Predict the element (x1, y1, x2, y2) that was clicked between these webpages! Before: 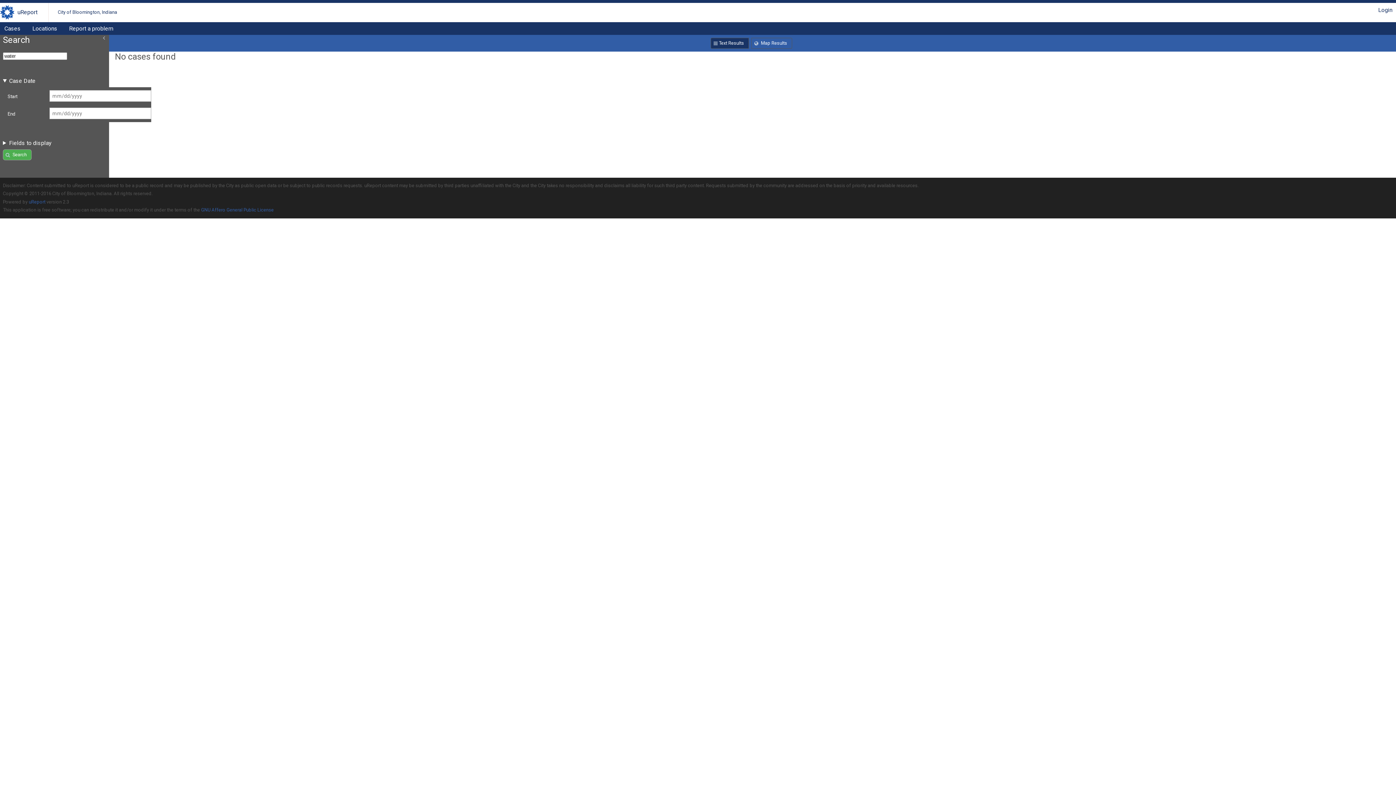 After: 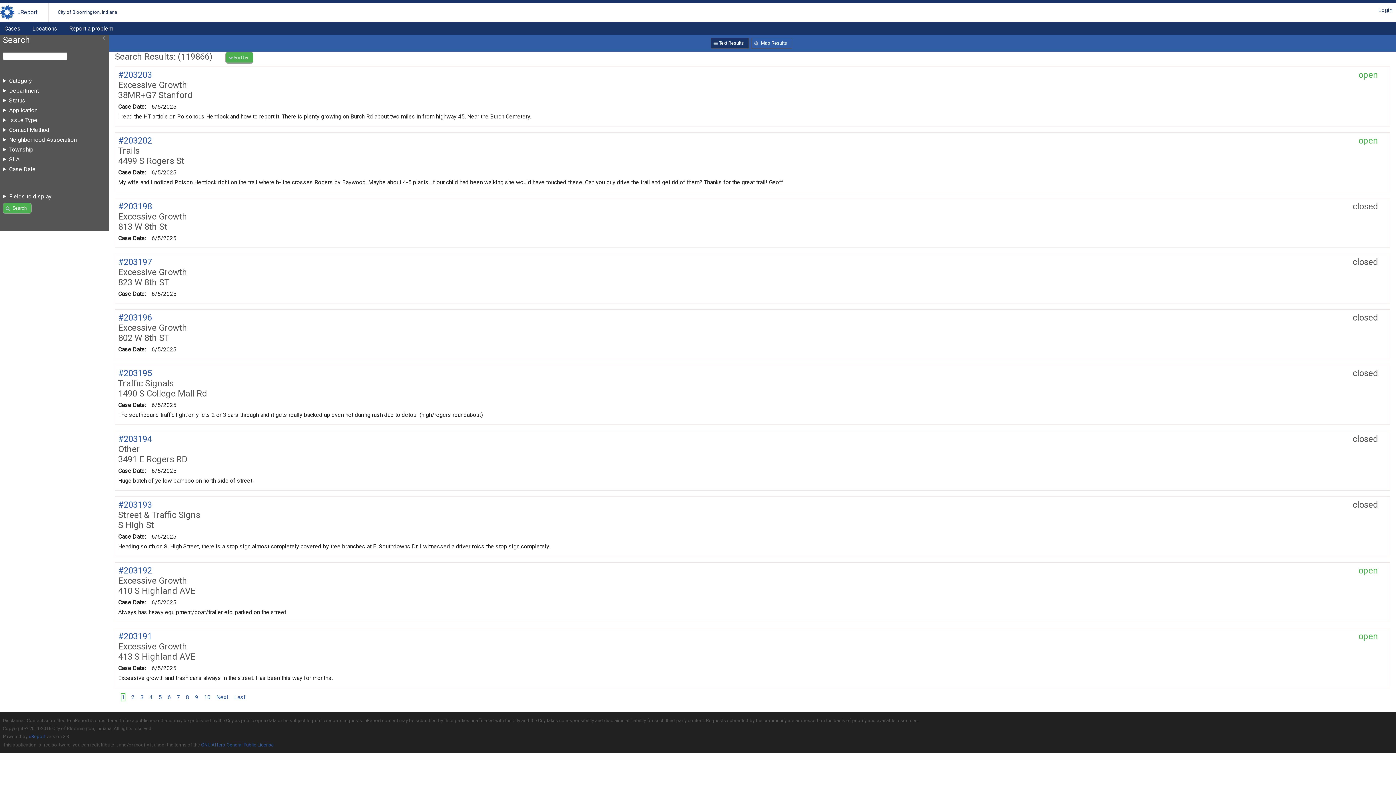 Action: bbox: (0, 5, 37, 19) label: uReport